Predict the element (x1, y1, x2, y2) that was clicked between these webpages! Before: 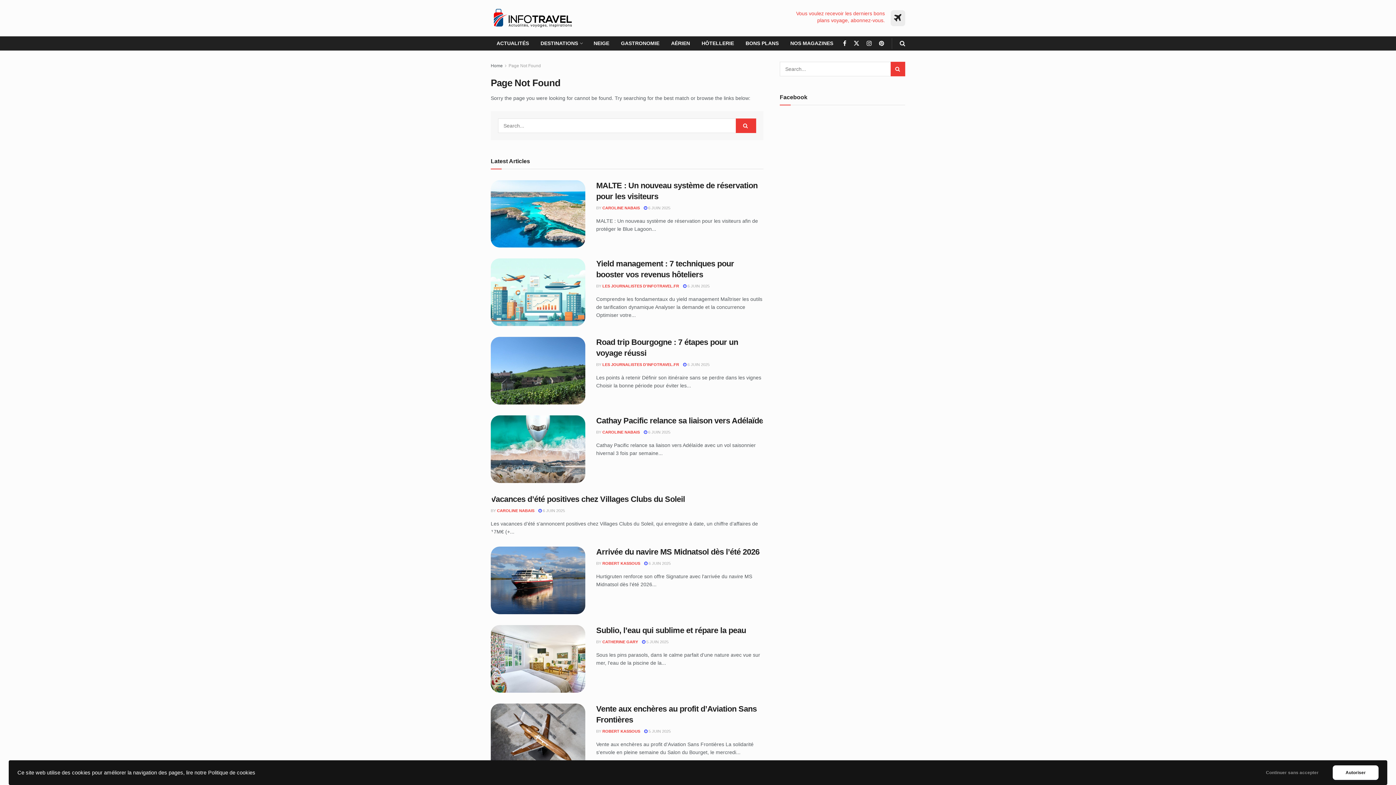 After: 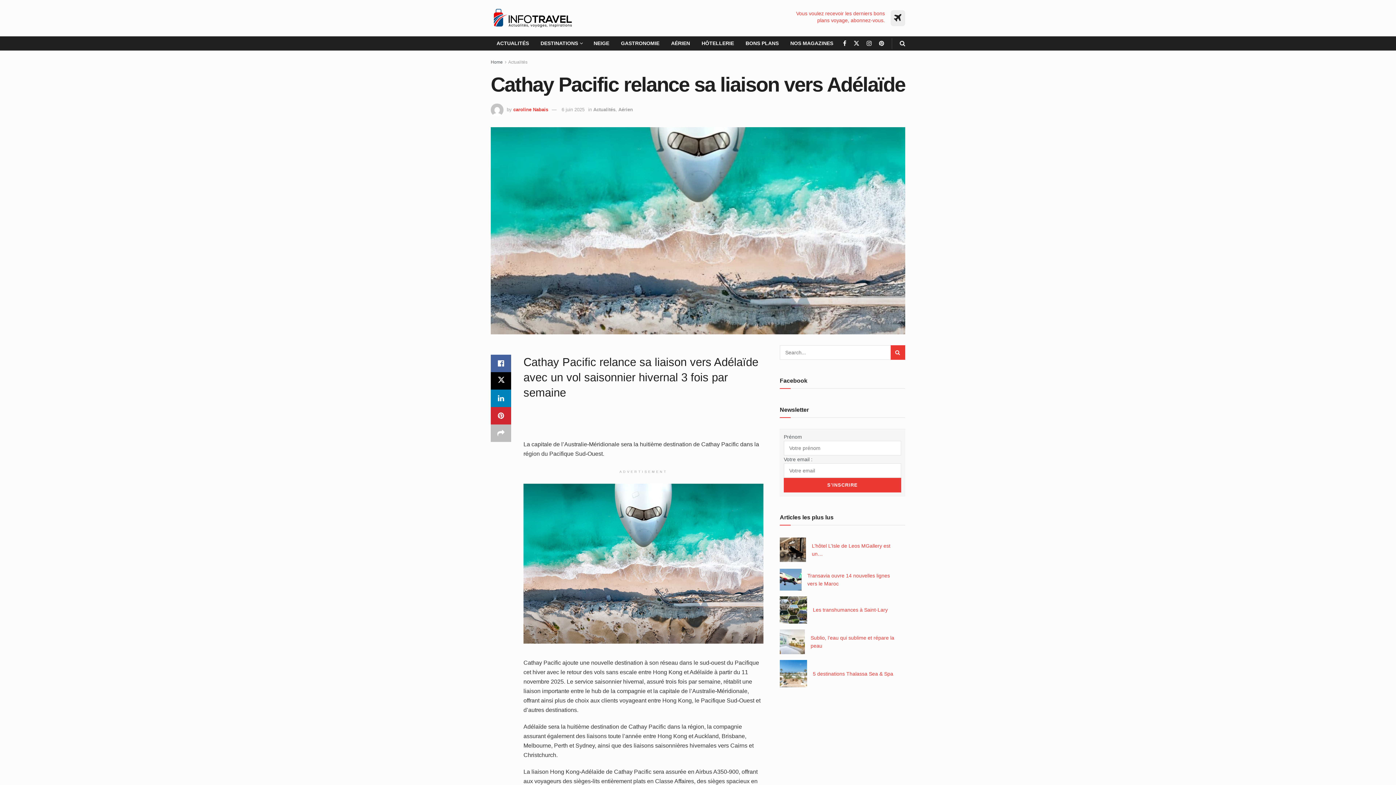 Action: bbox: (644, 430, 670, 434) label:  6 JUIN 2025